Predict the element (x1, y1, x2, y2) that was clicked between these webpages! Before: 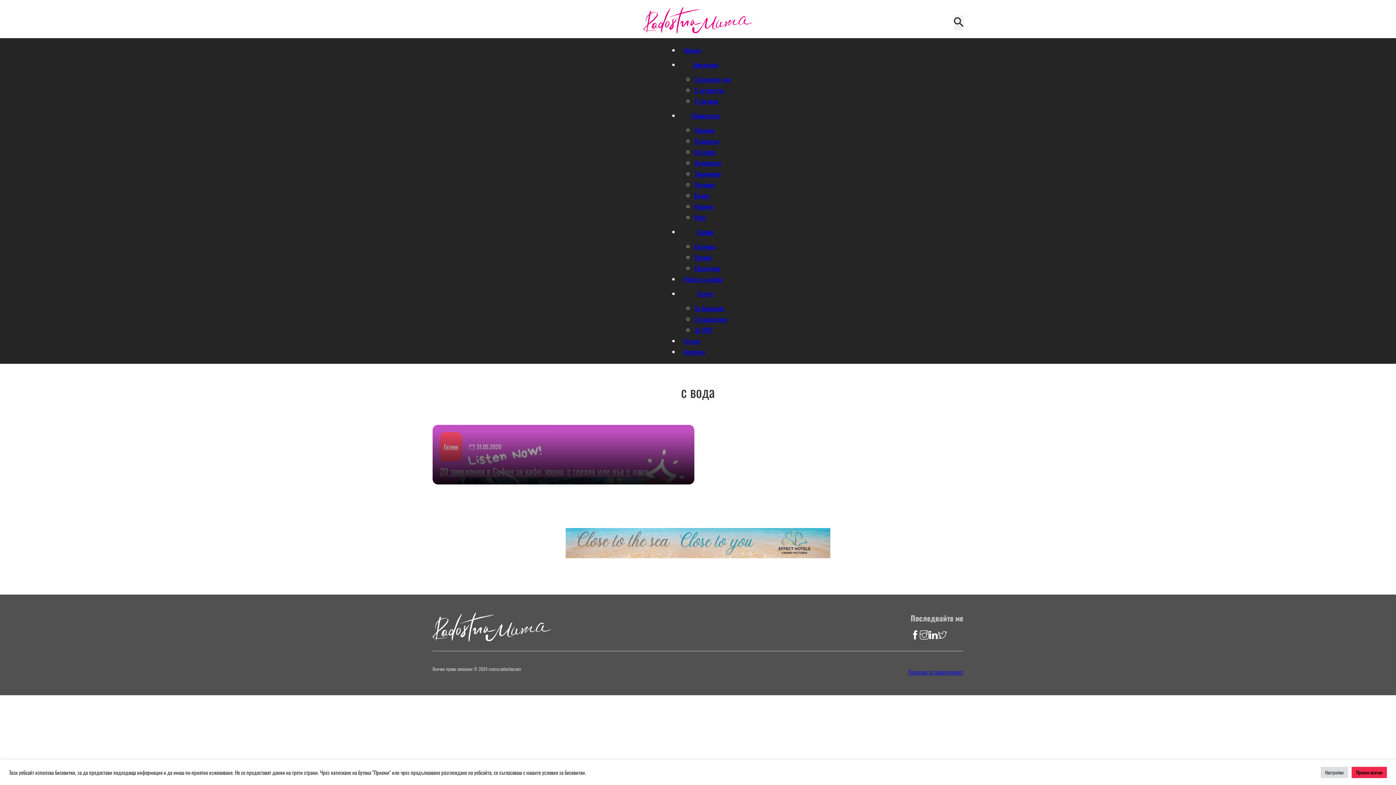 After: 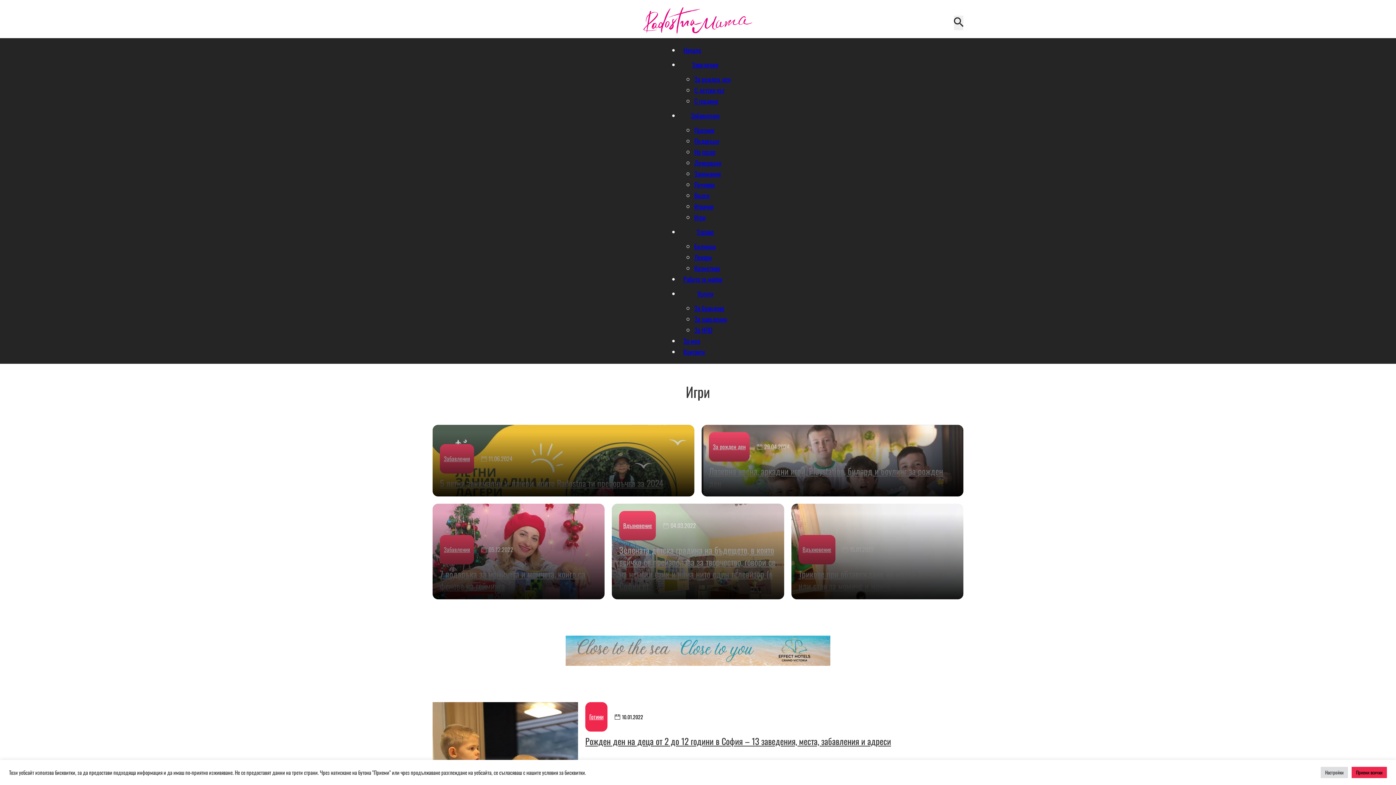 Action: label: Игри bbox: (694, 212, 705, 222)